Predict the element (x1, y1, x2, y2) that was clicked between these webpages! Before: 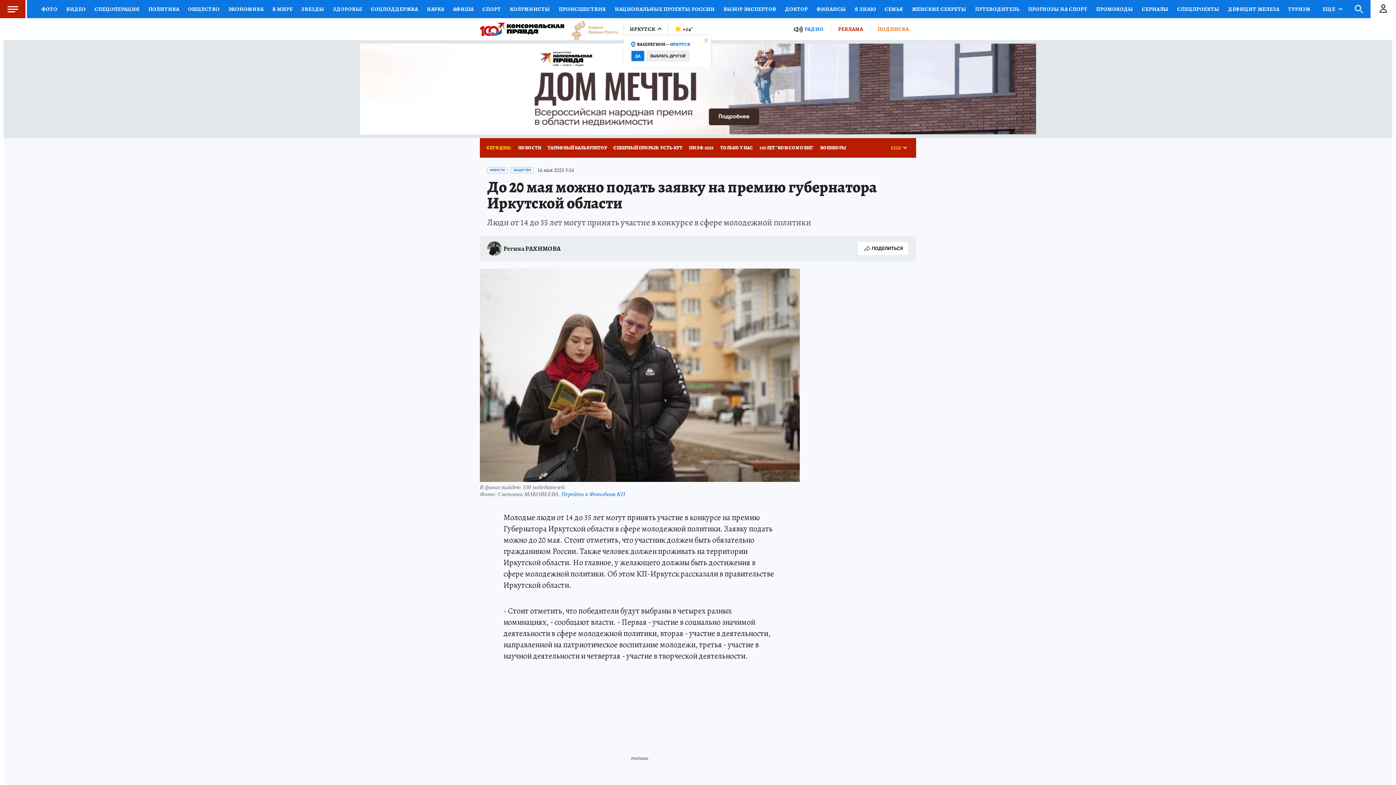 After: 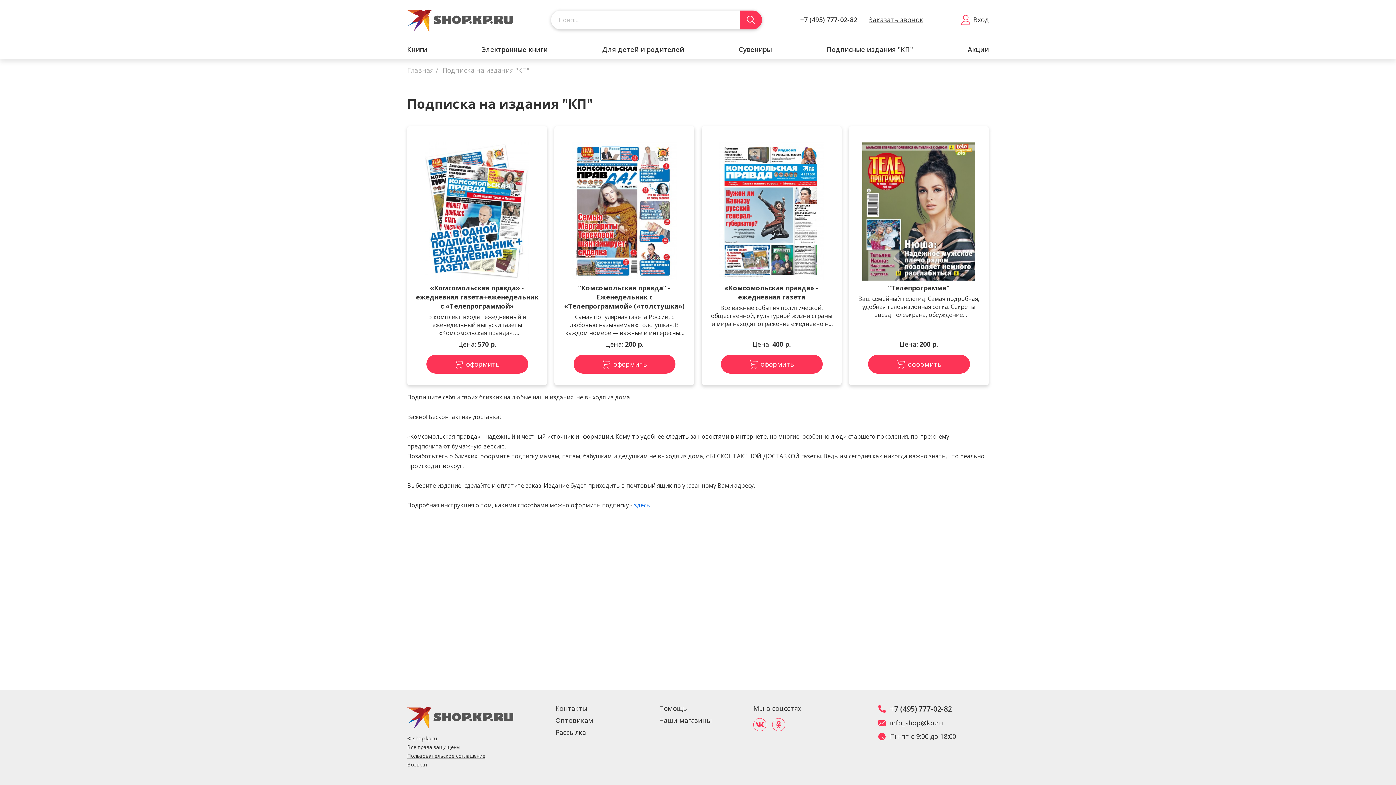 Action: bbox: (870, 23, 916, 35) label: ПОДПИСКА